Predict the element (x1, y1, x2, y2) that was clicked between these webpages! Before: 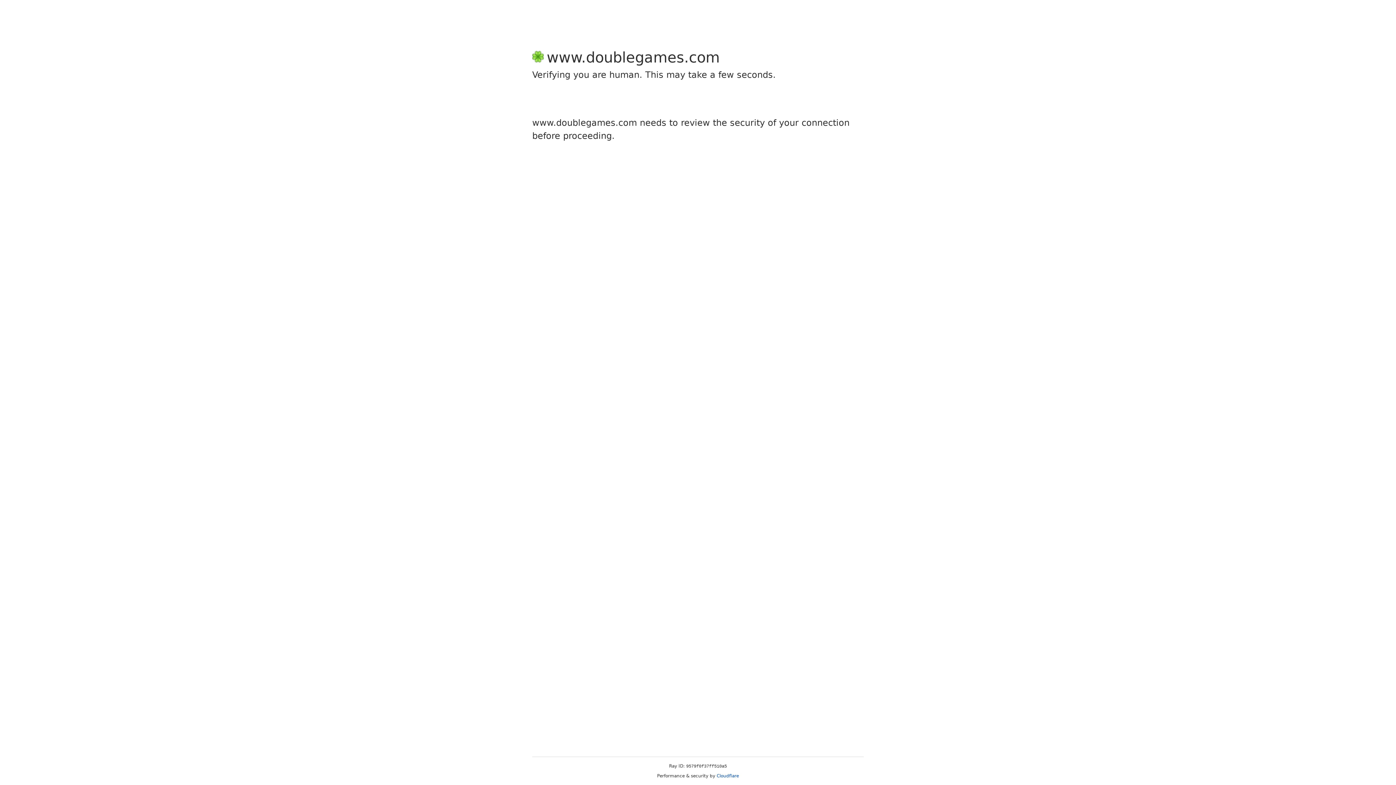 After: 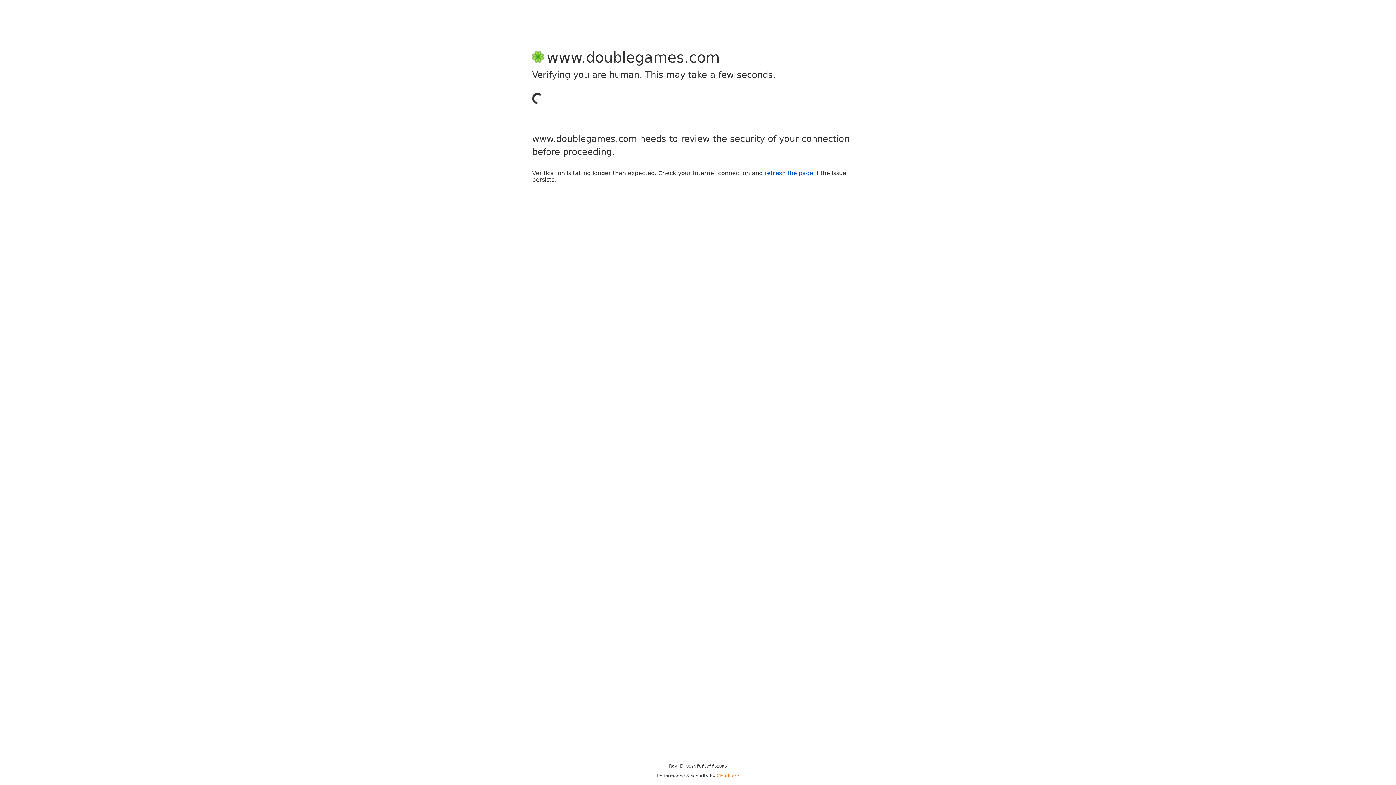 Action: bbox: (716, 773, 739, 778) label: Cloudflare